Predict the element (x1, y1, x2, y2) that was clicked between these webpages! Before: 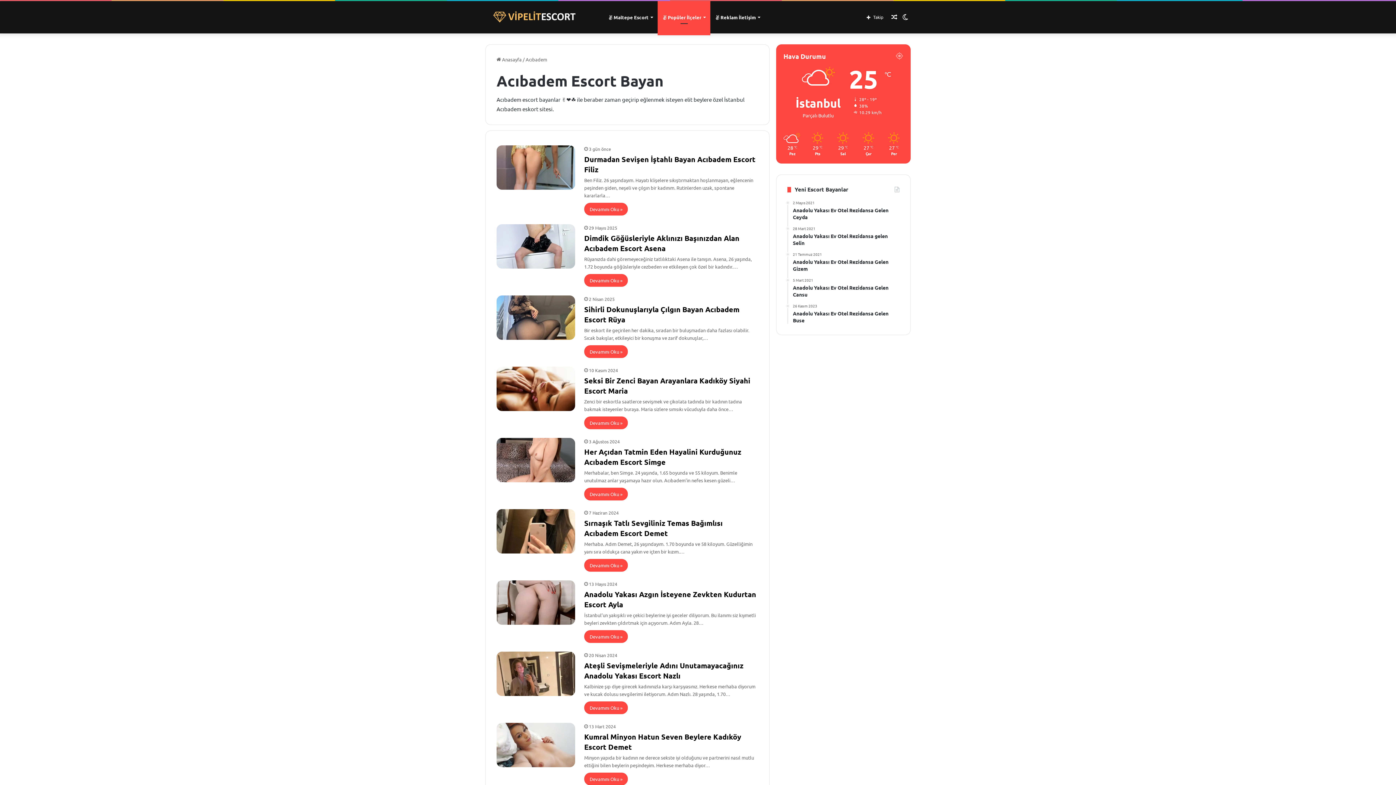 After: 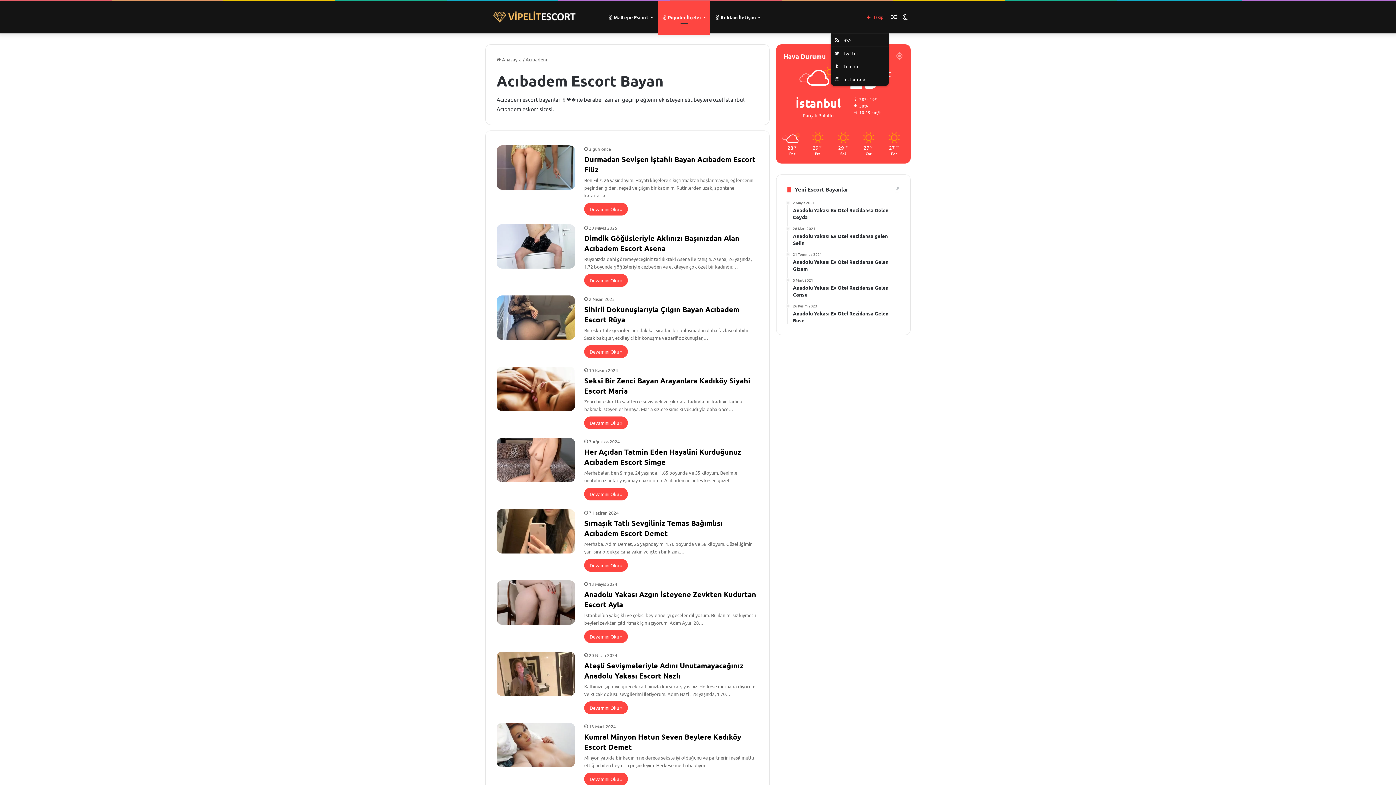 Action: bbox: (861, 1, 889, 33) label: Takip